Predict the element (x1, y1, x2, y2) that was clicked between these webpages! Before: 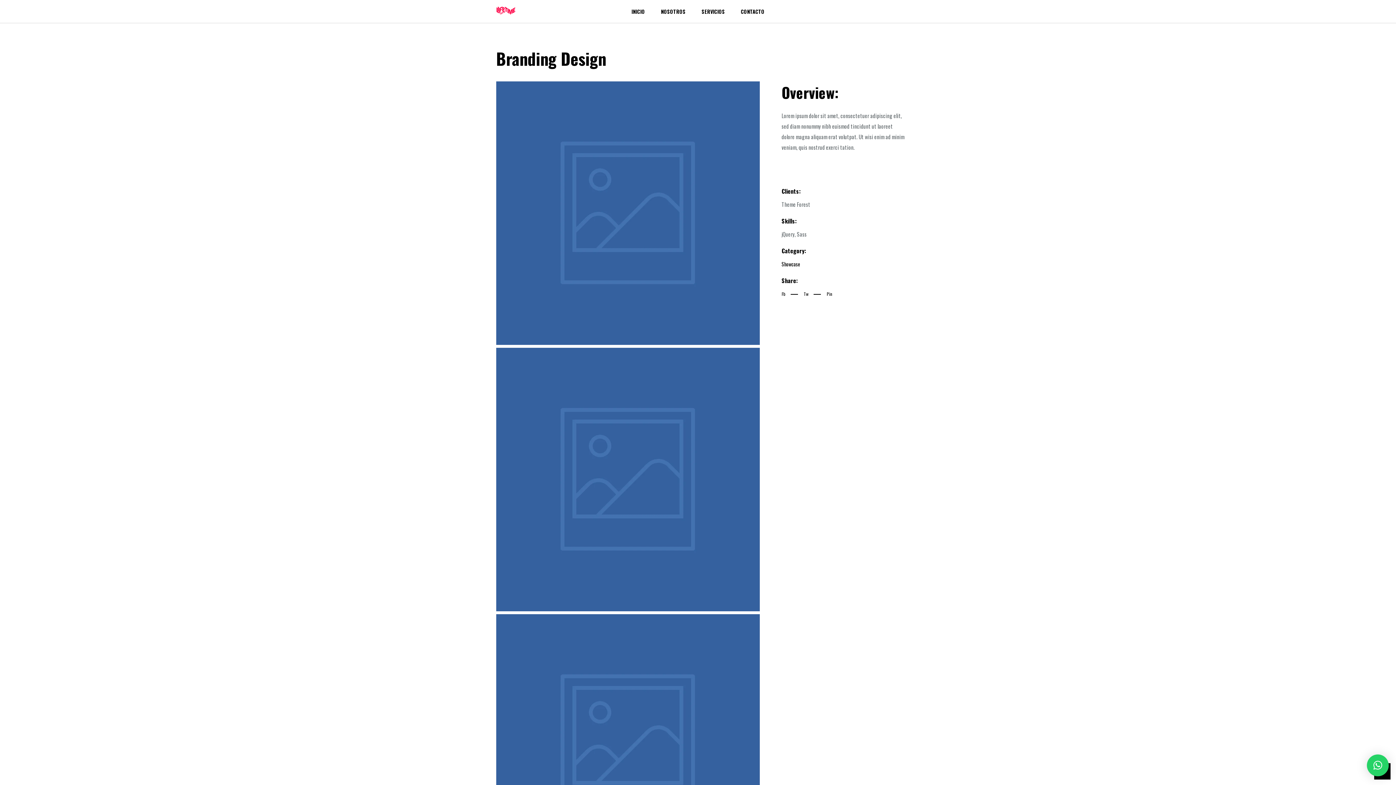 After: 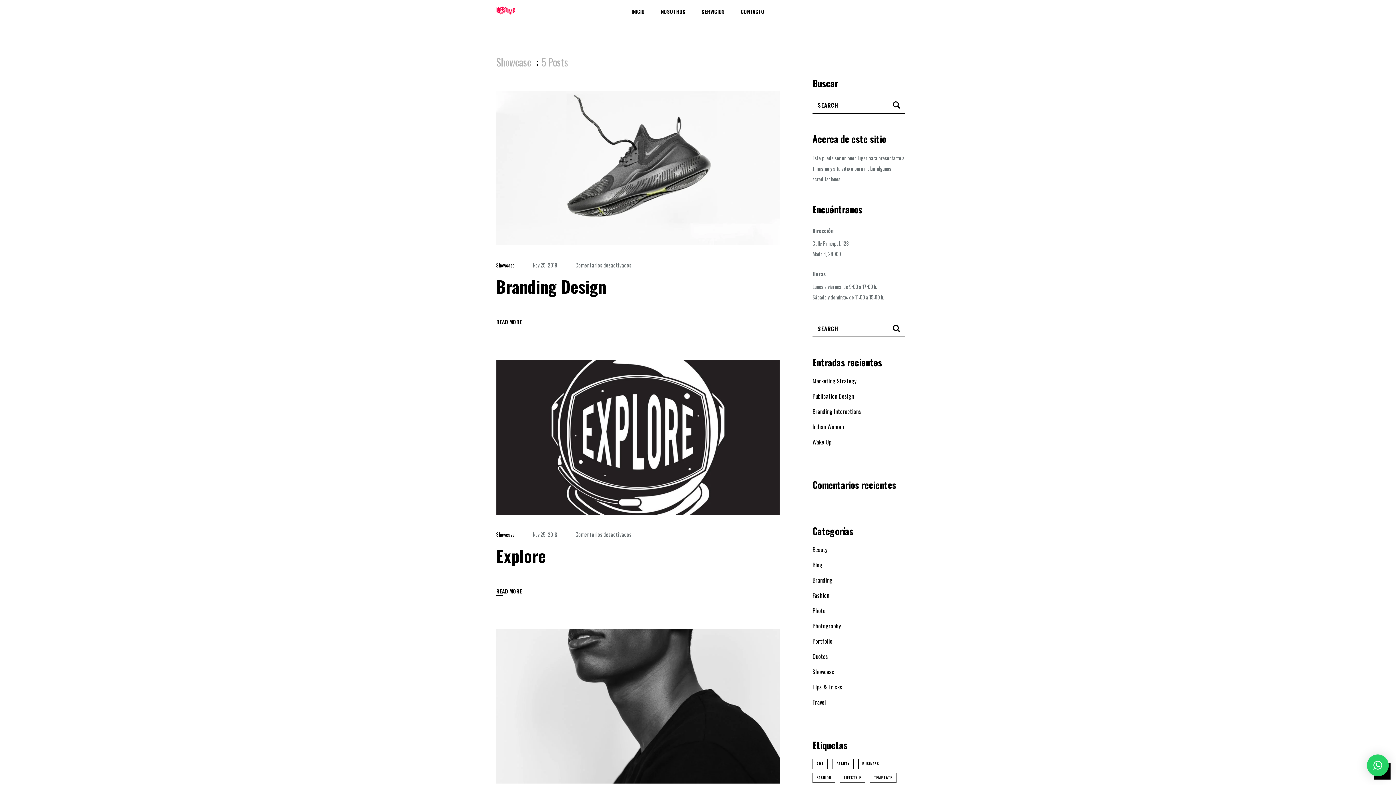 Action: bbox: (781, 260, 800, 268) label: Showcase